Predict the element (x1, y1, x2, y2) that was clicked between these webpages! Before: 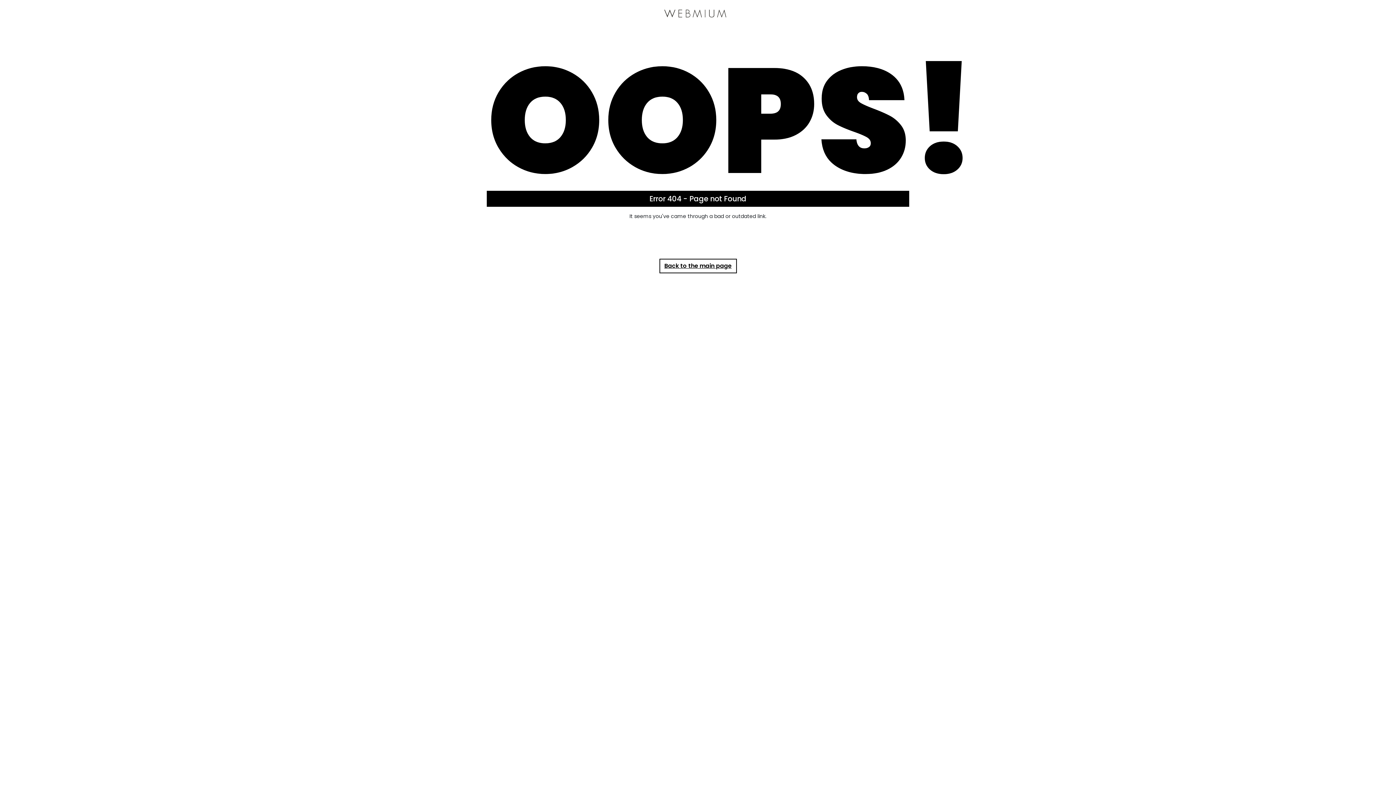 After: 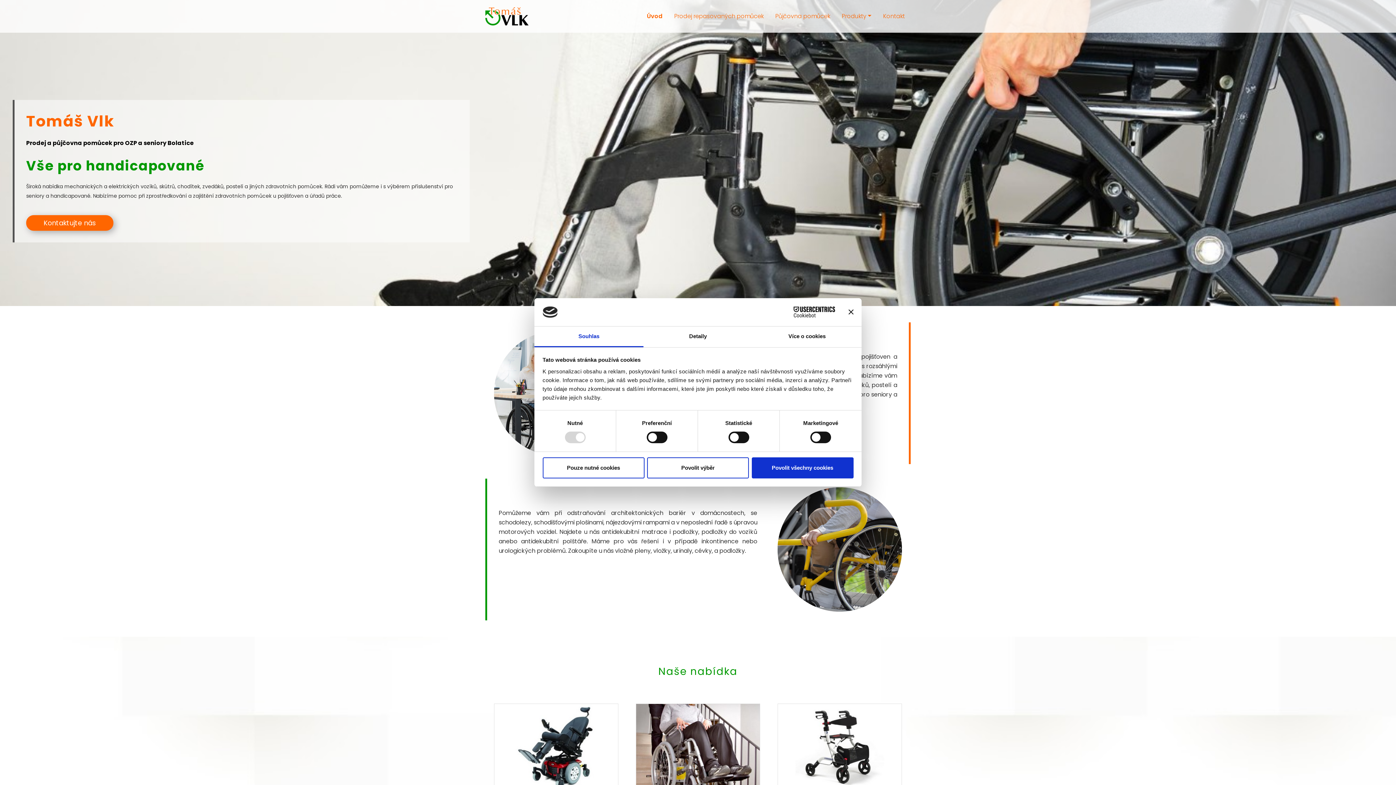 Action: label: Back to the main page bbox: (659, 258, 736, 273)